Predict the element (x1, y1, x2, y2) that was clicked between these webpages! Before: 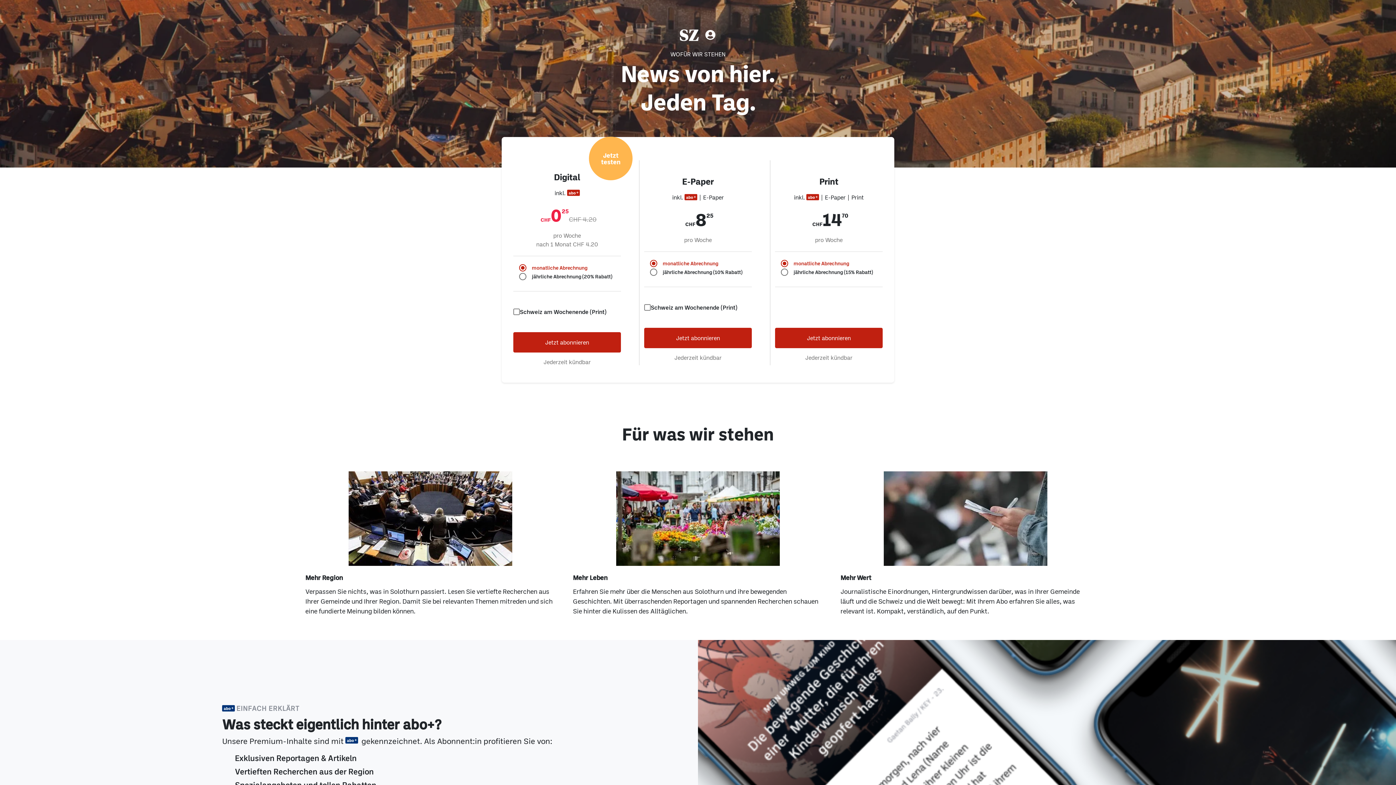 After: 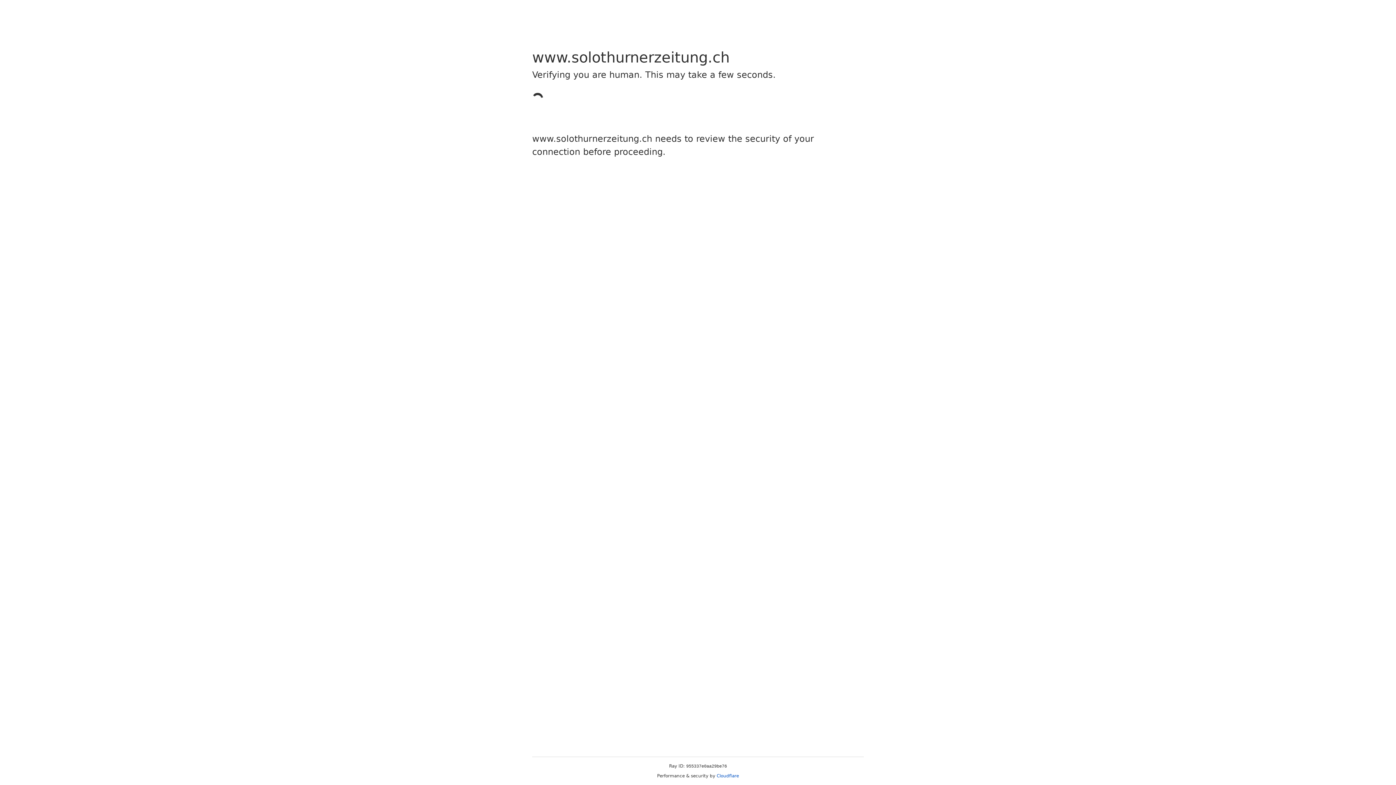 Action: bbox: (644, 327, 752, 348) label: Jetzt abonnieren